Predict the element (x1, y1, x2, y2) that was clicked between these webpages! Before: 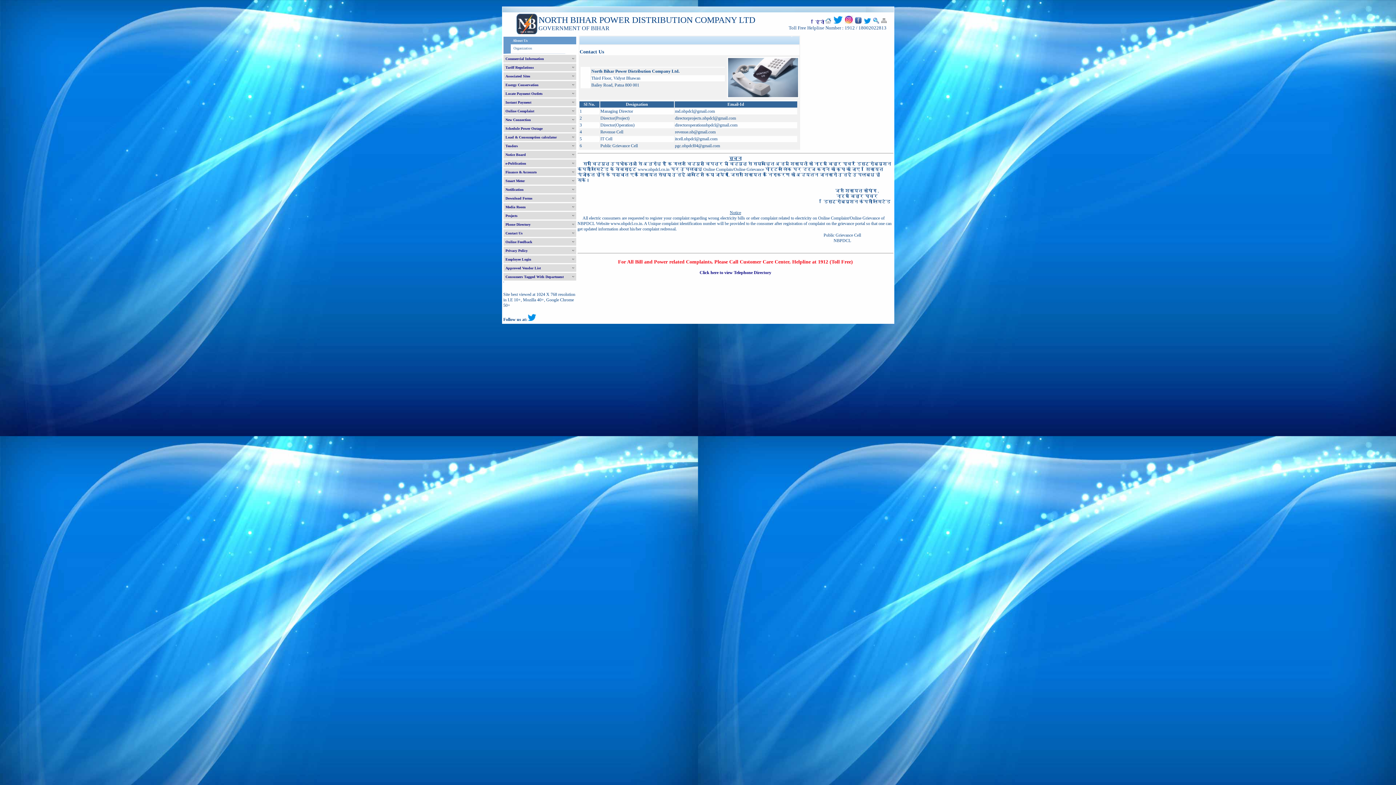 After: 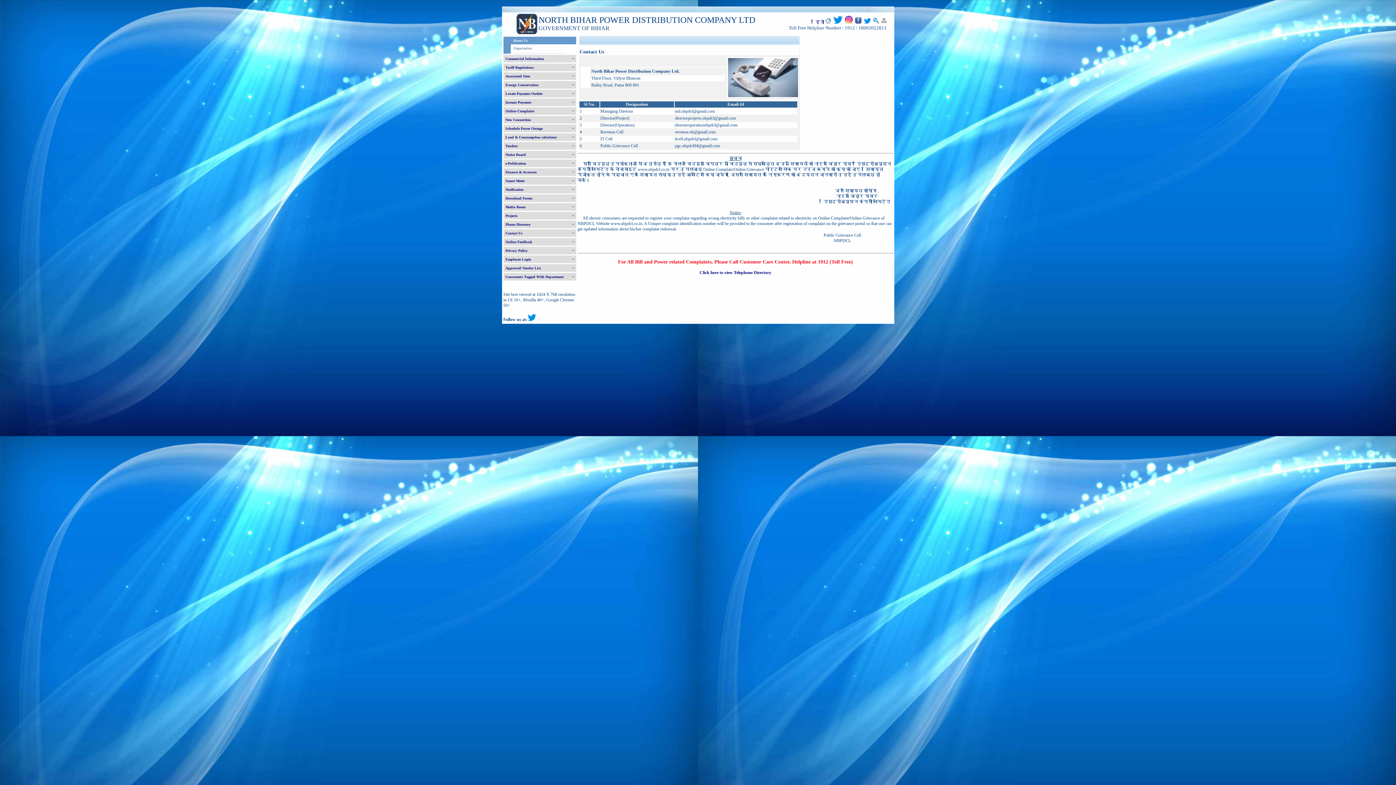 Action: bbox: (527, 317, 536, 322)